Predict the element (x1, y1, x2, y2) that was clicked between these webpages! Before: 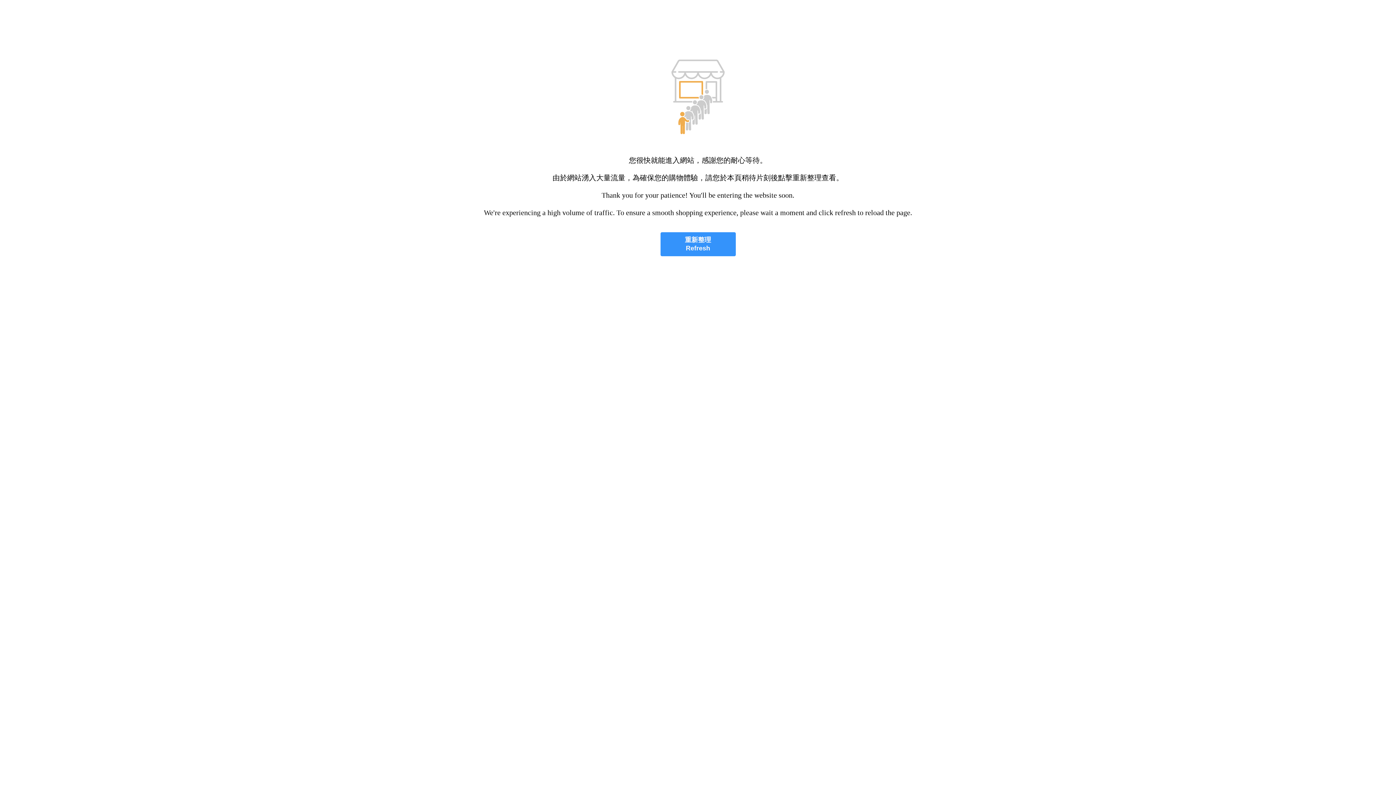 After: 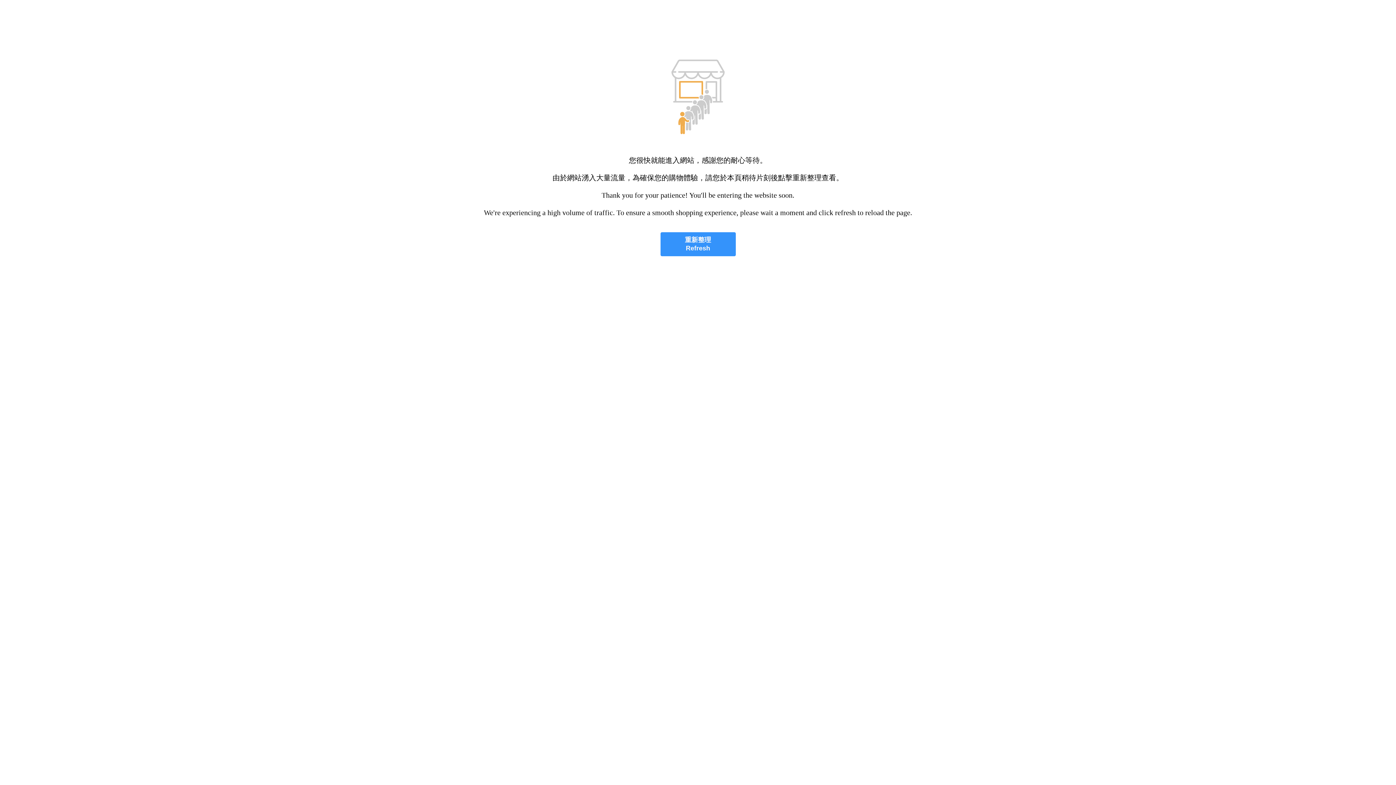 Action: label: 重新整理
Refresh bbox: (660, 232, 735, 256)